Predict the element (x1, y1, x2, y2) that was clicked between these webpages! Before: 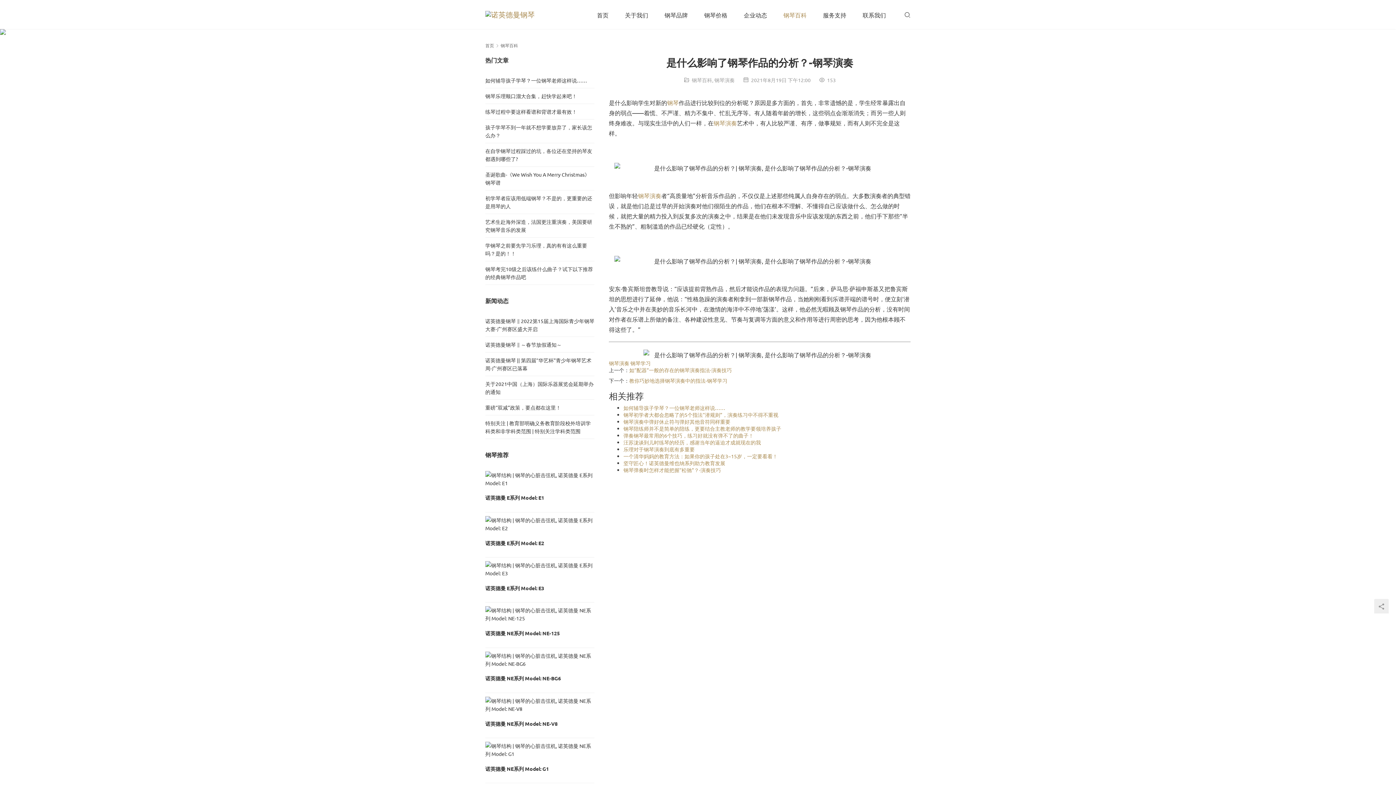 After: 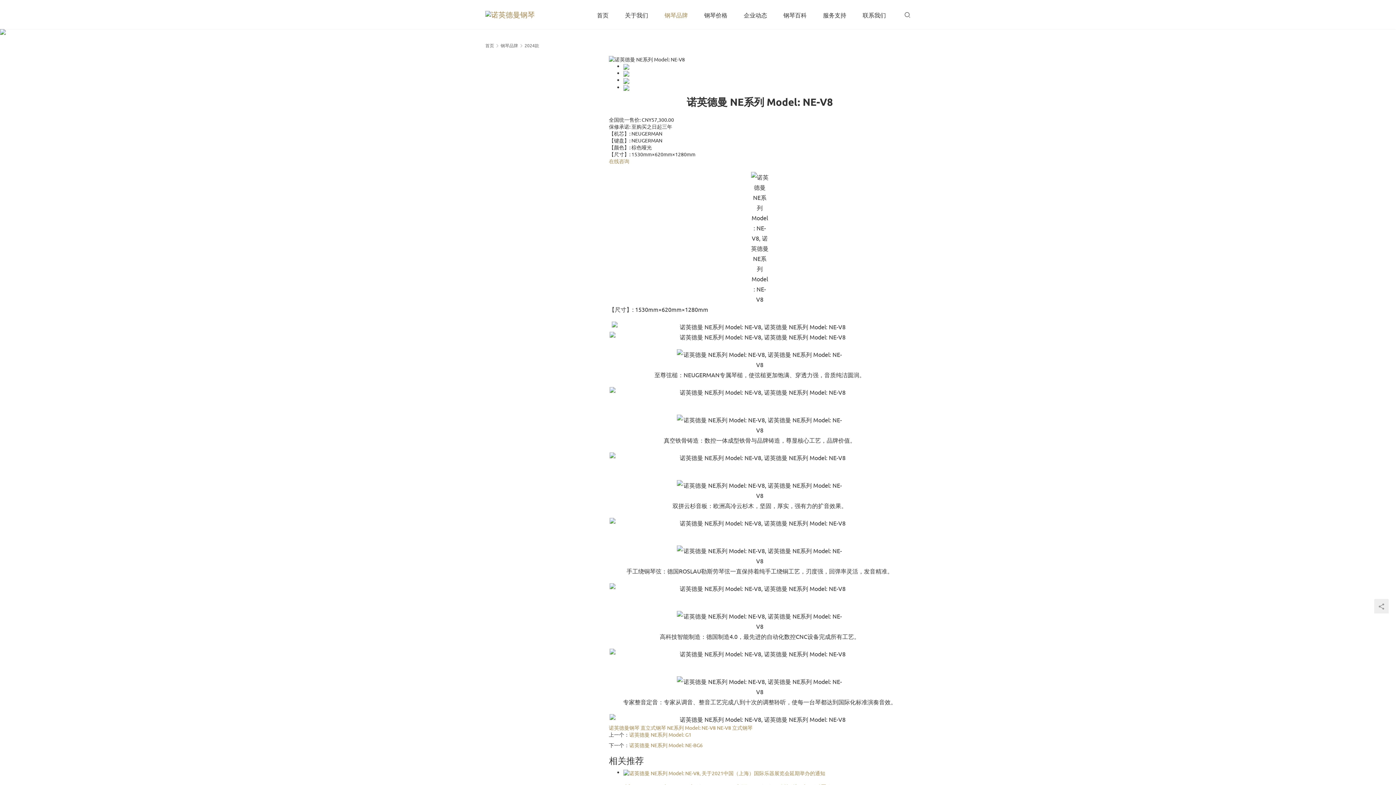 Action: label: 诺英德曼 NE系列 Model: NE-V8 bbox: (485, 720, 557, 727)